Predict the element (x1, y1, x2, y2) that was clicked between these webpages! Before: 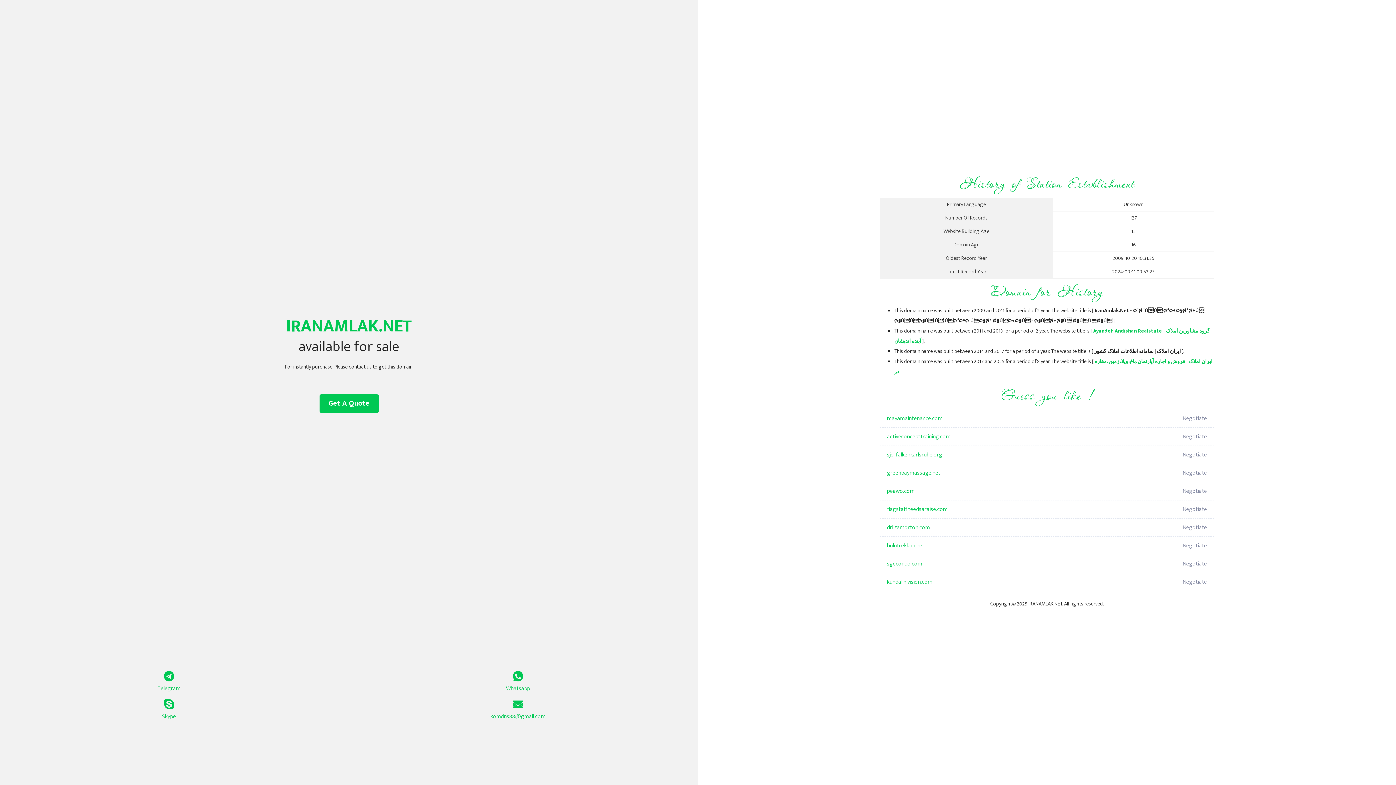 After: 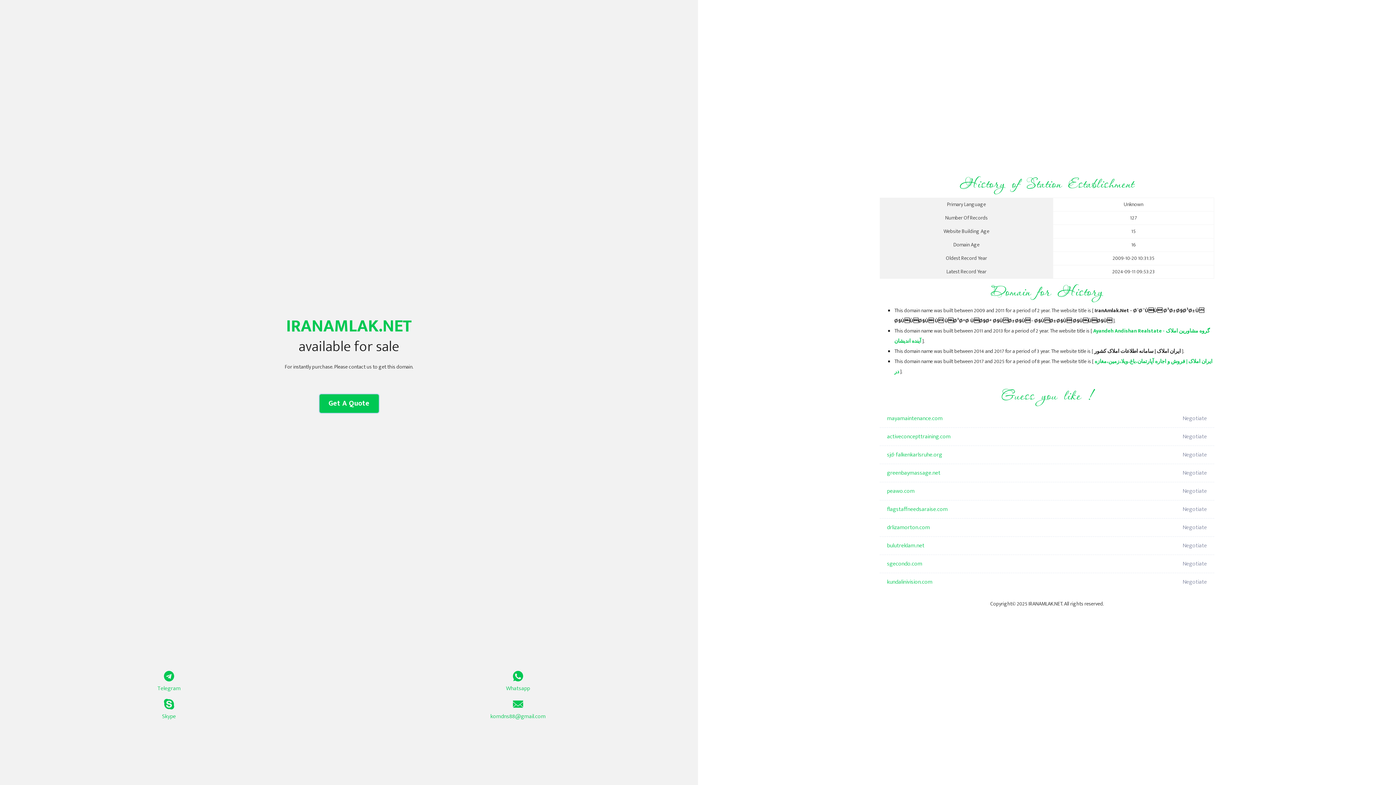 Action: label: Get A Quote bbox: (319, 394, 378, 413)